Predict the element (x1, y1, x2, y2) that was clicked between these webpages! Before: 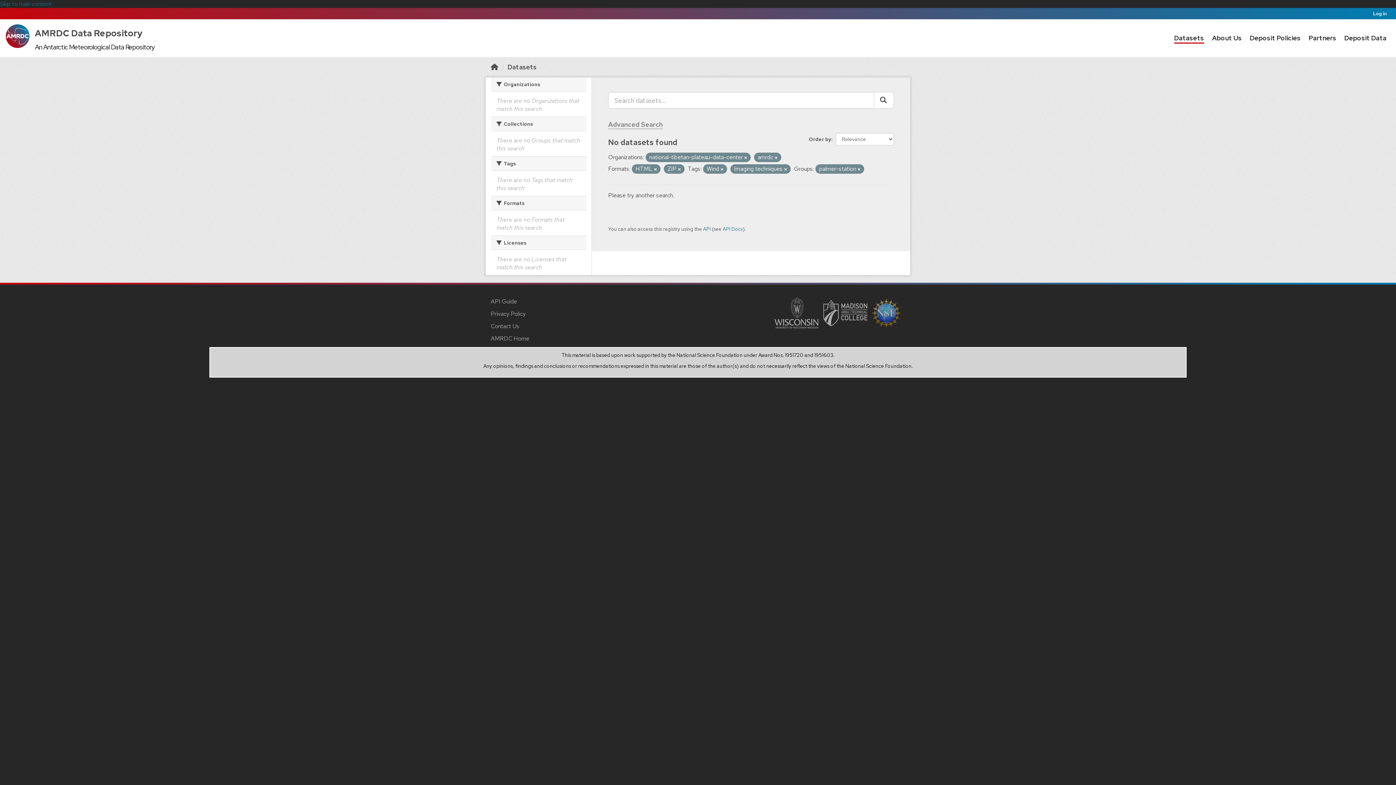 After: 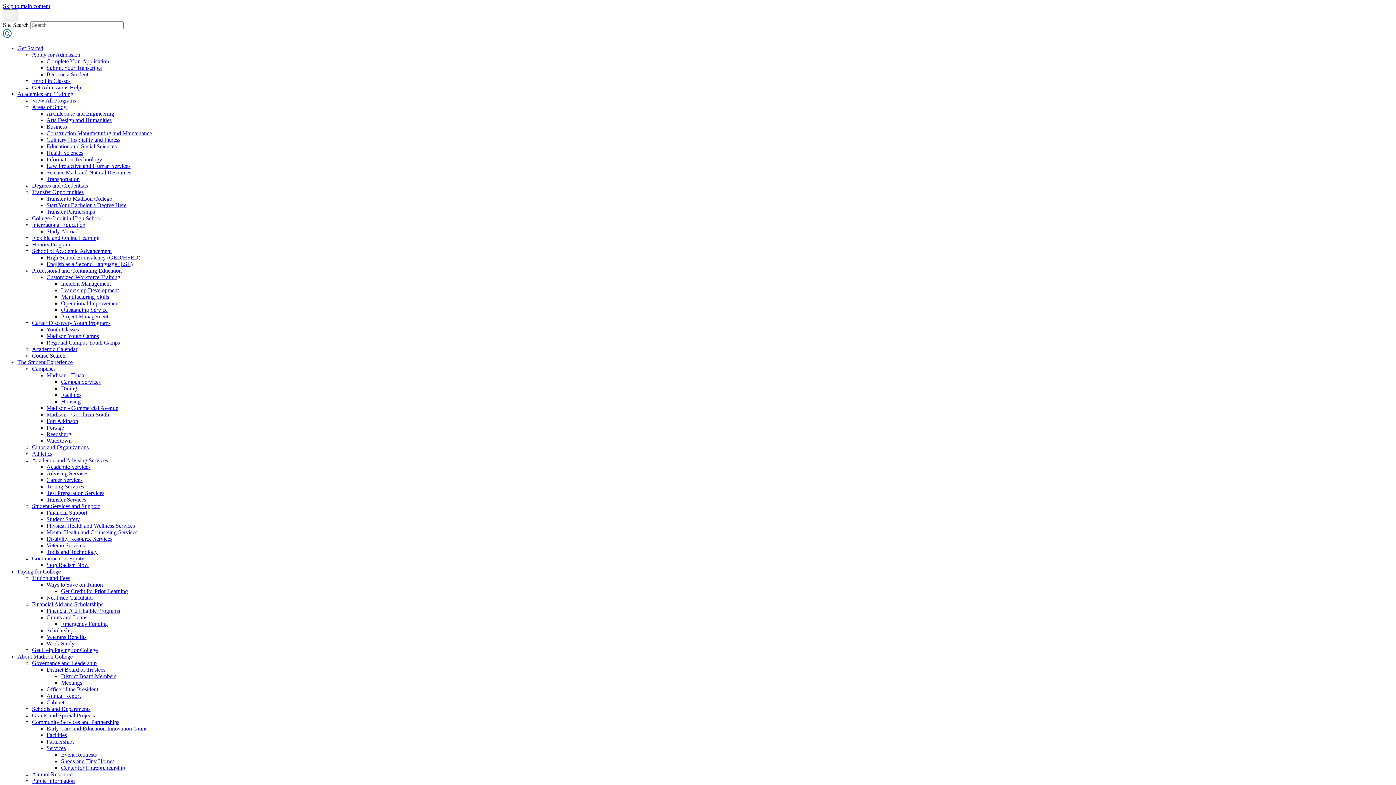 Action: bbox: (823, 308, 870, 316)